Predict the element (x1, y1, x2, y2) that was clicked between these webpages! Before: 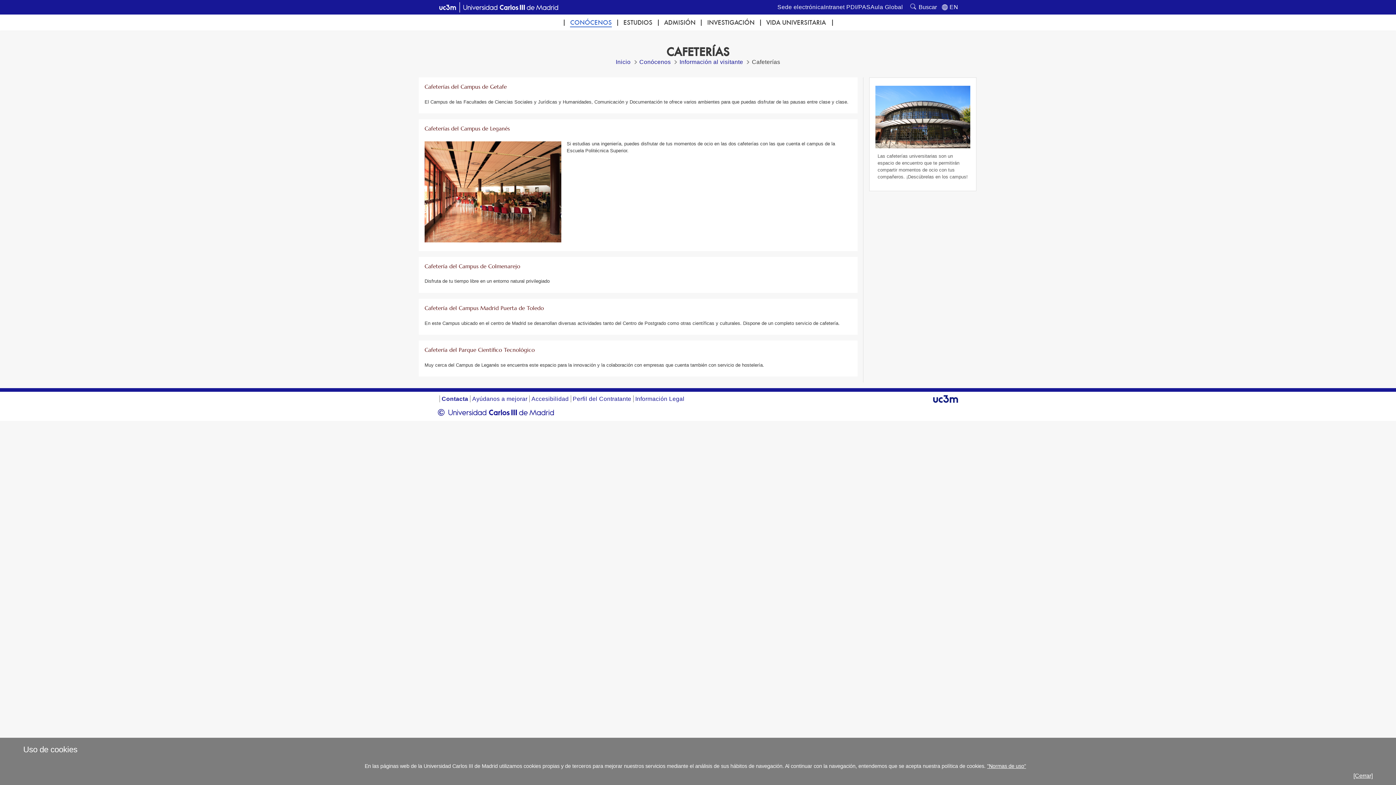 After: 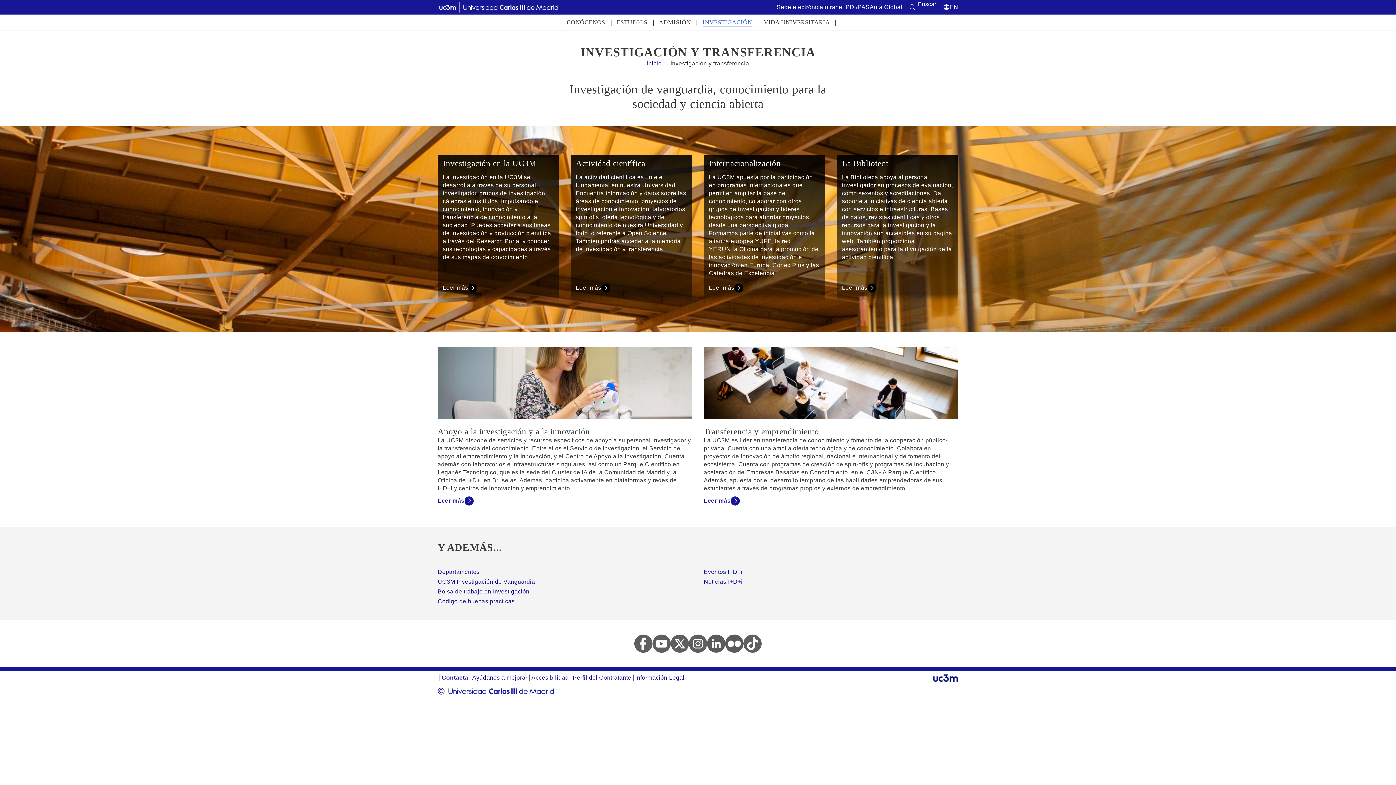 Action: label: INVESTIGACIÓN bbox: (701, 14, 760, 30)